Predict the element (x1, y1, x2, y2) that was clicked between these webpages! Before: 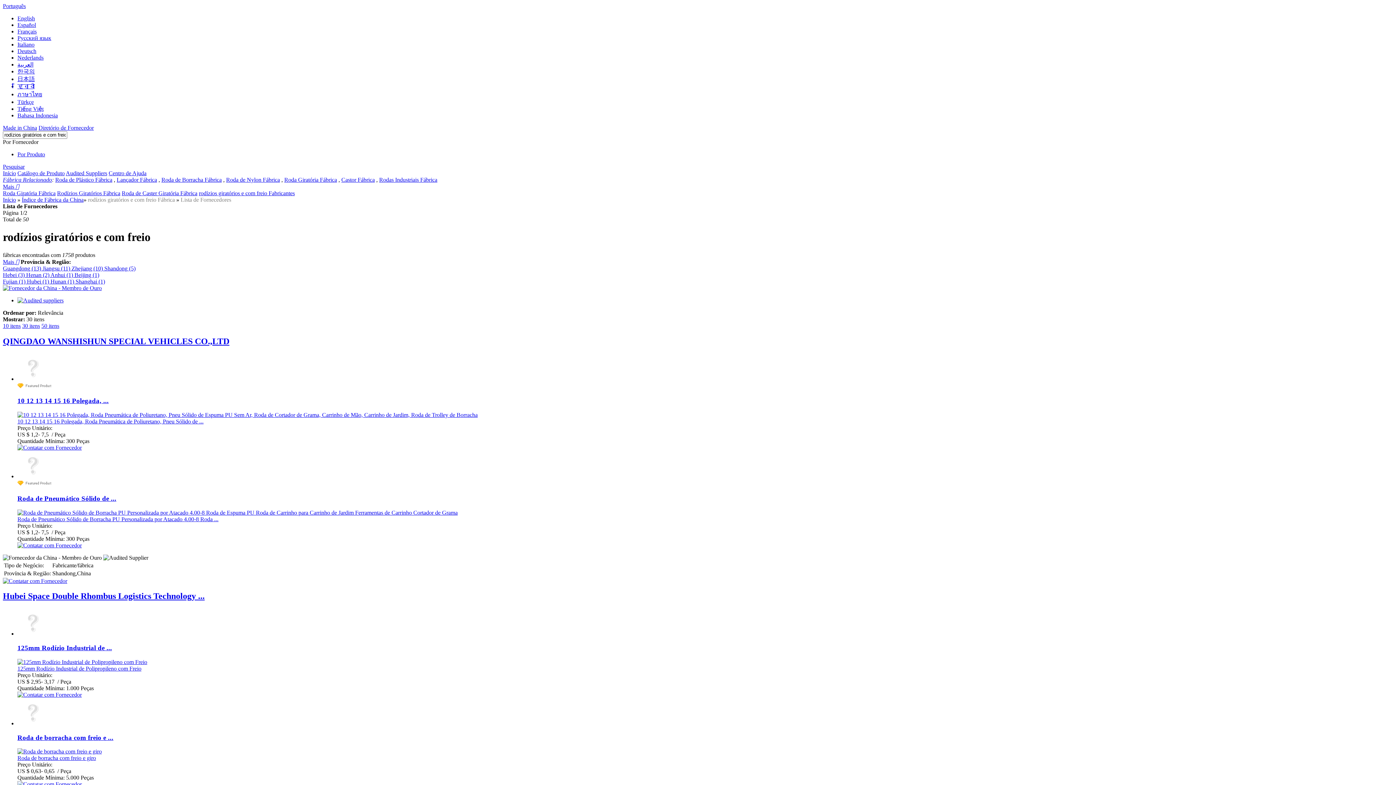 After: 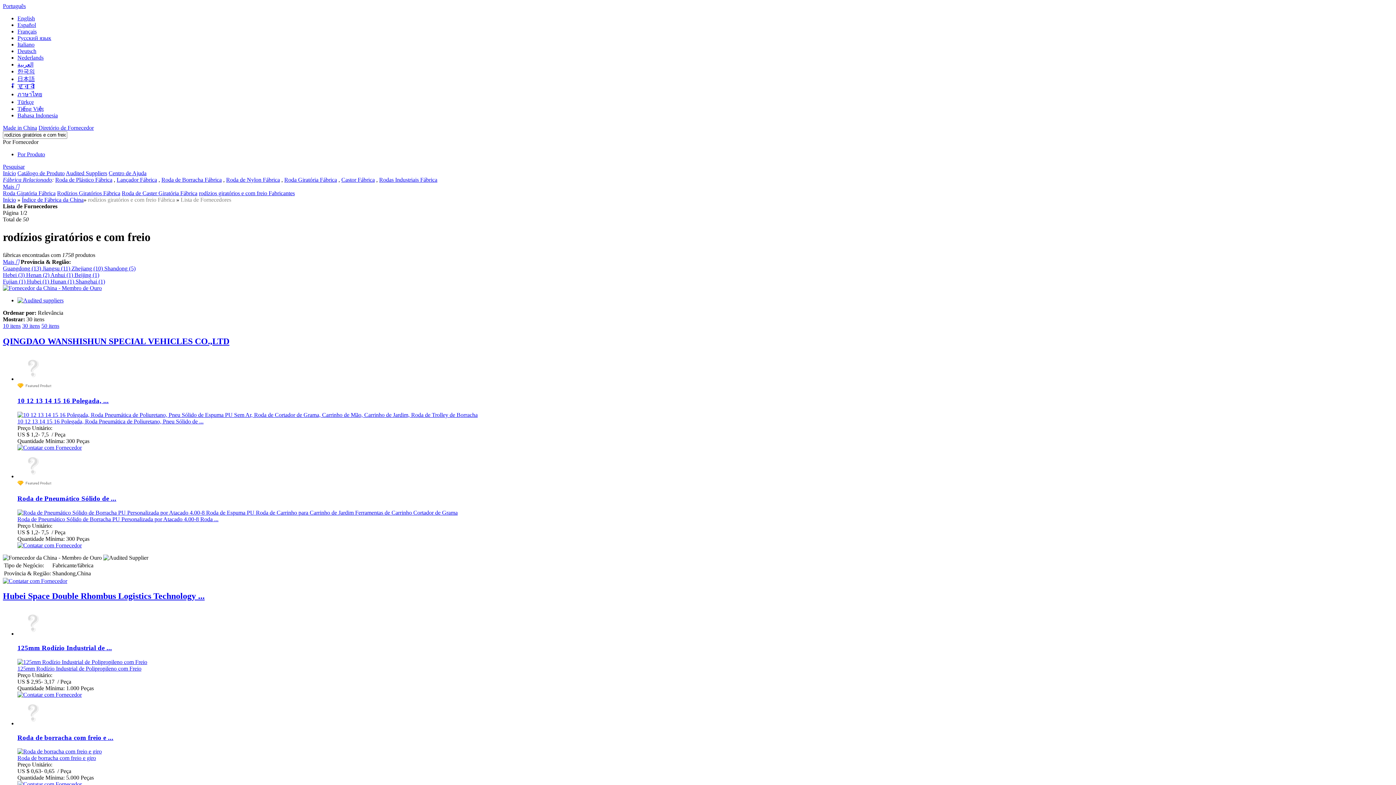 Action: bbox: (2, 322, 20, 329) label: 10 itens